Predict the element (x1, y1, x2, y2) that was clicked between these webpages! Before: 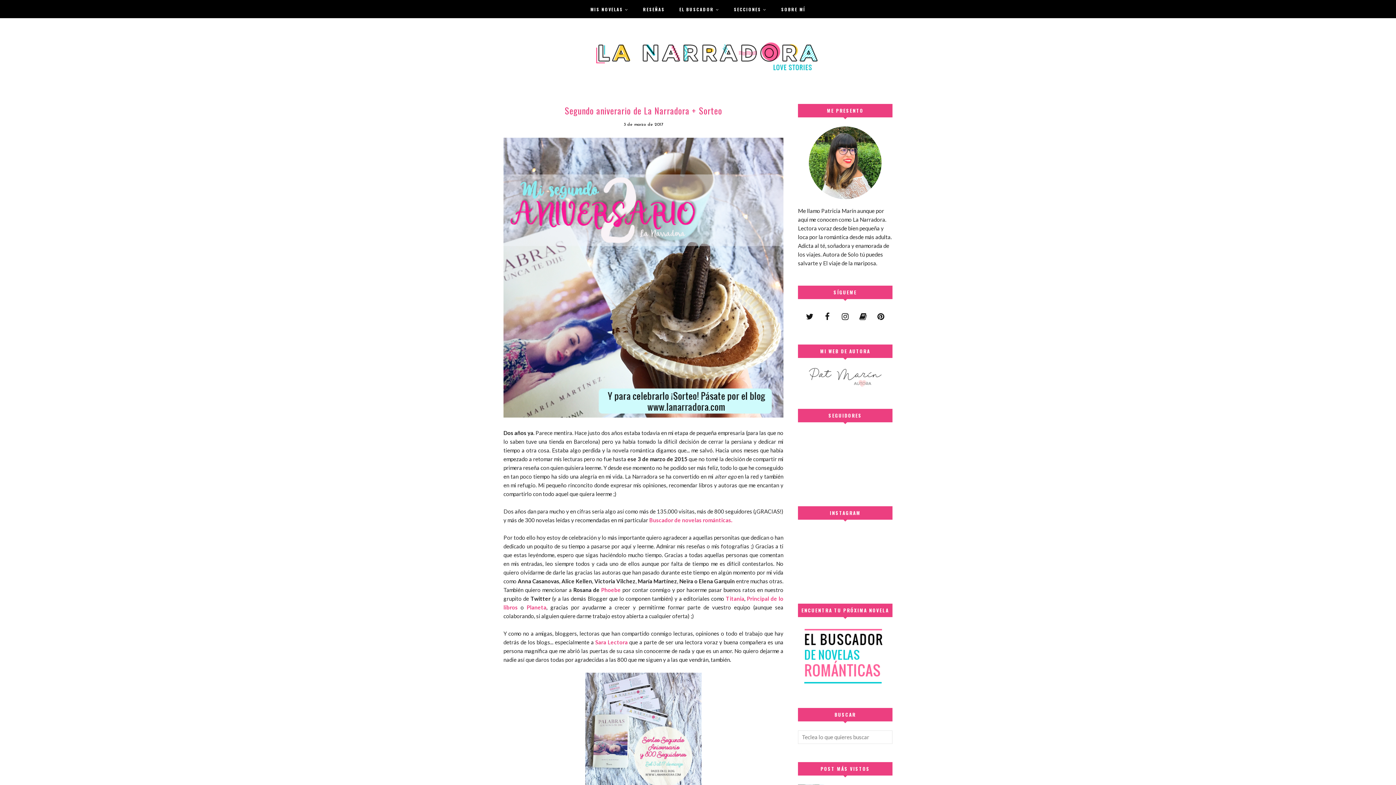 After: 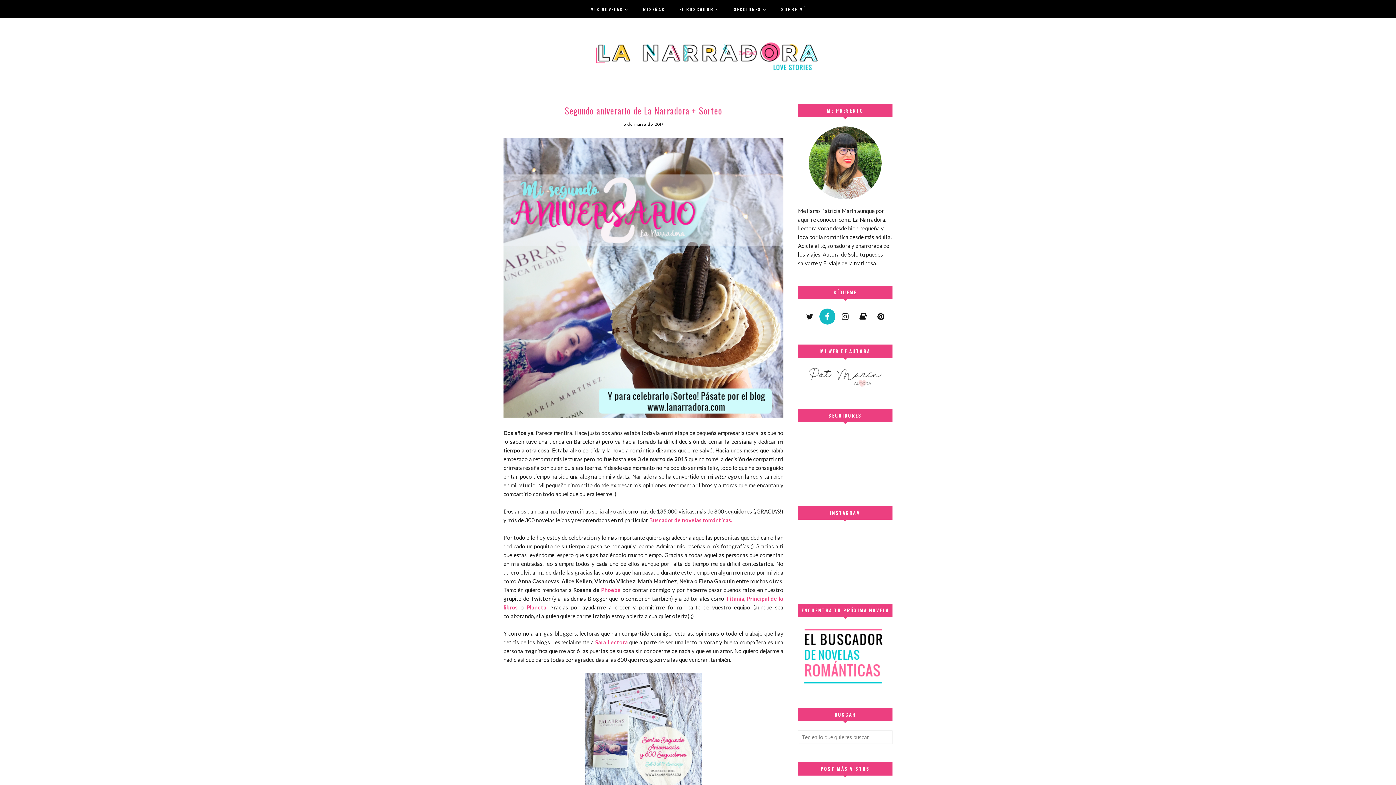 Action: bbox: (819, 308, 835, 324)